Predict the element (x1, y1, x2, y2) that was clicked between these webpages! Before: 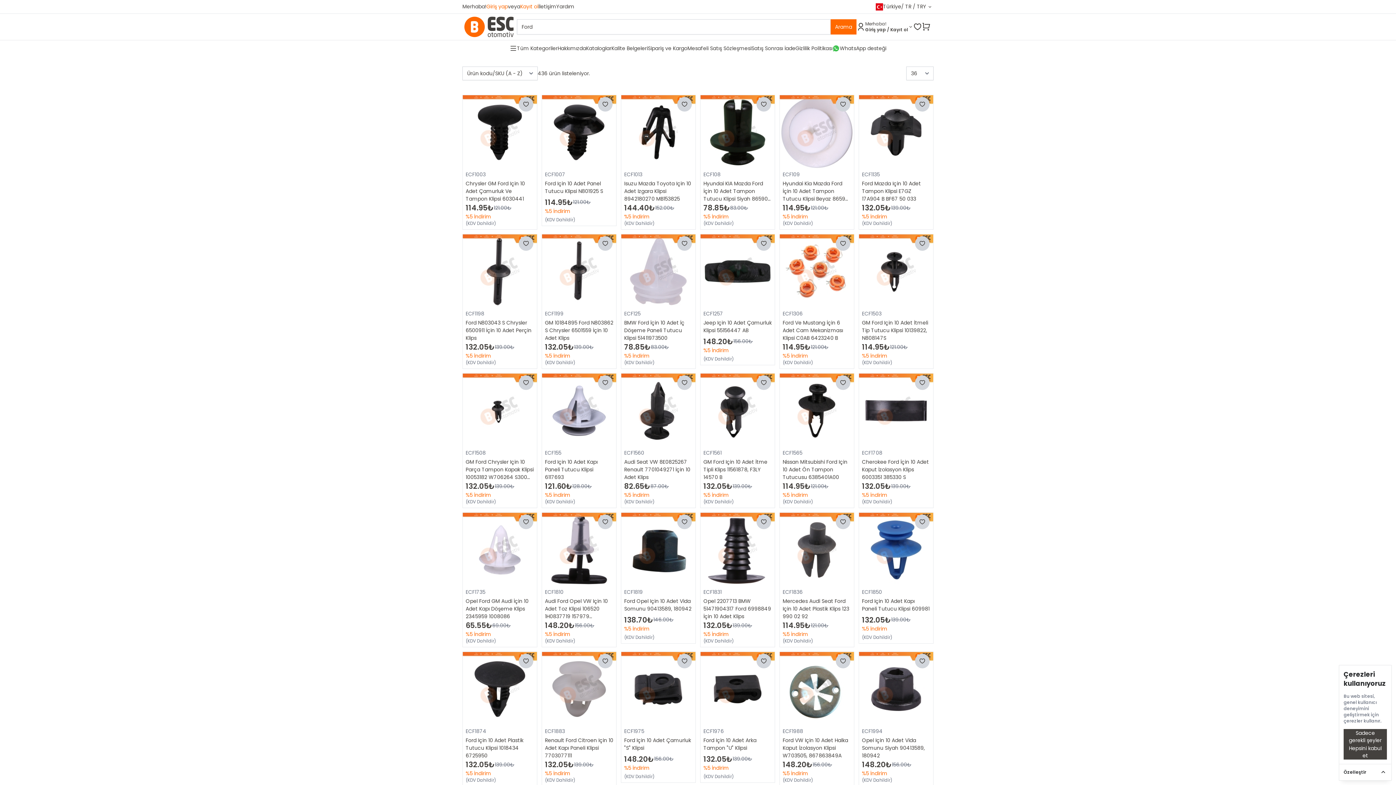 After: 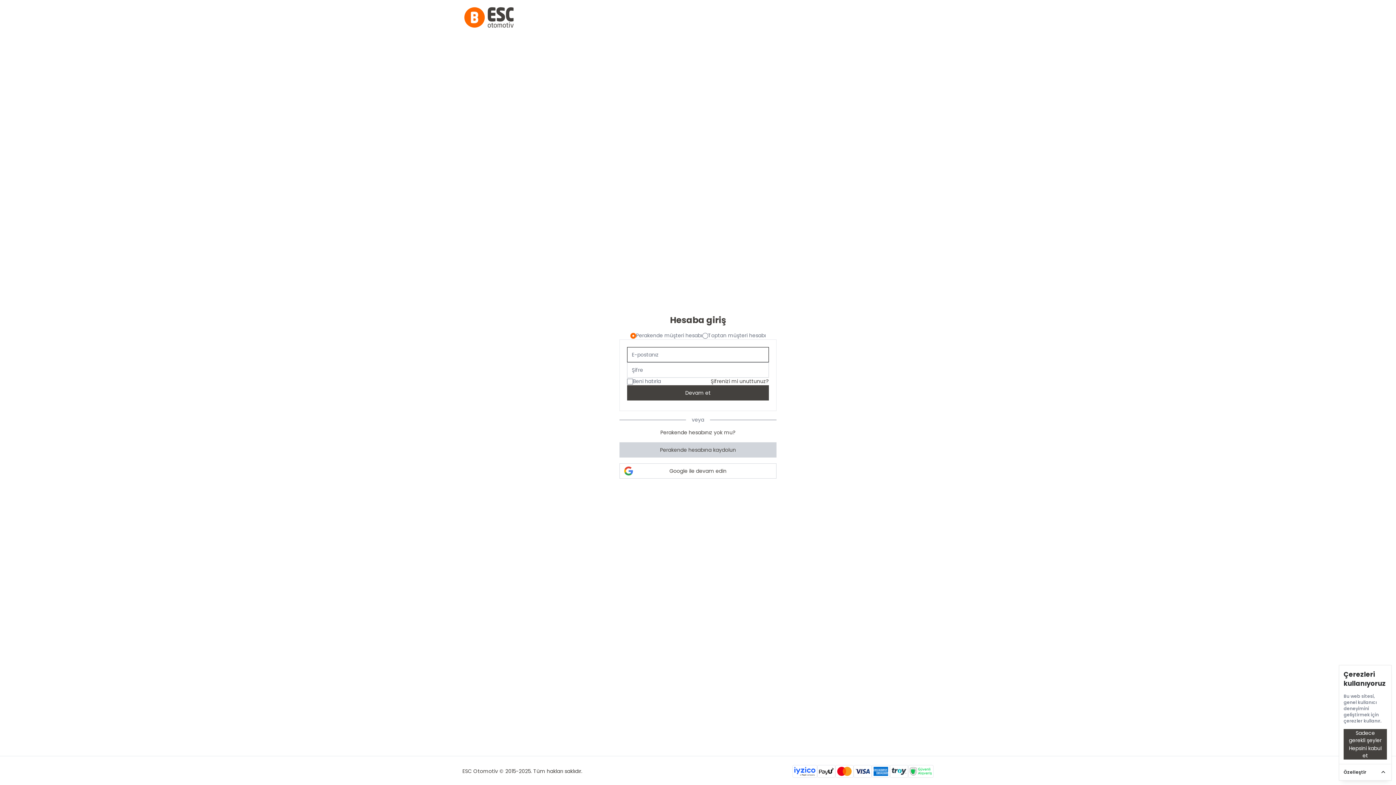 Action: bbox: (677, 375, 692, 390)